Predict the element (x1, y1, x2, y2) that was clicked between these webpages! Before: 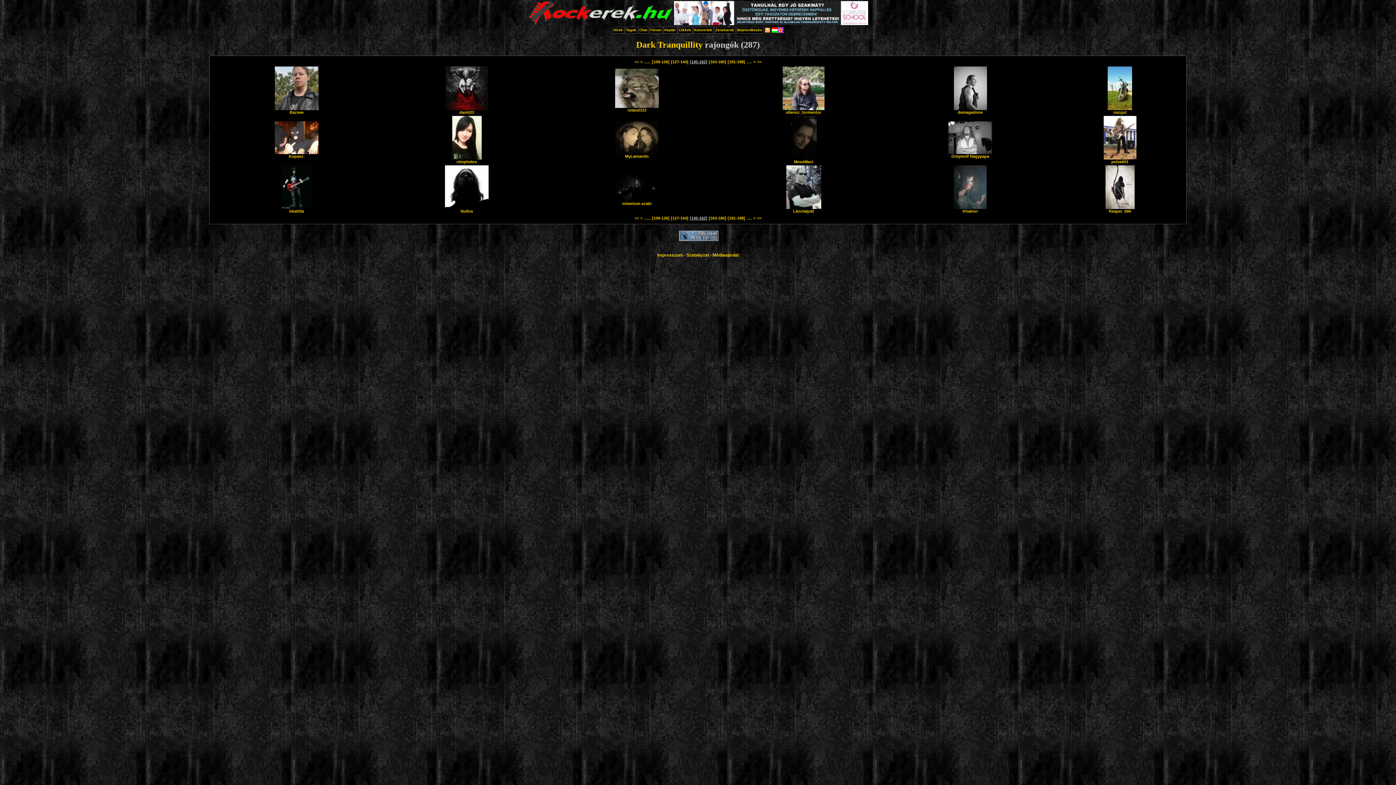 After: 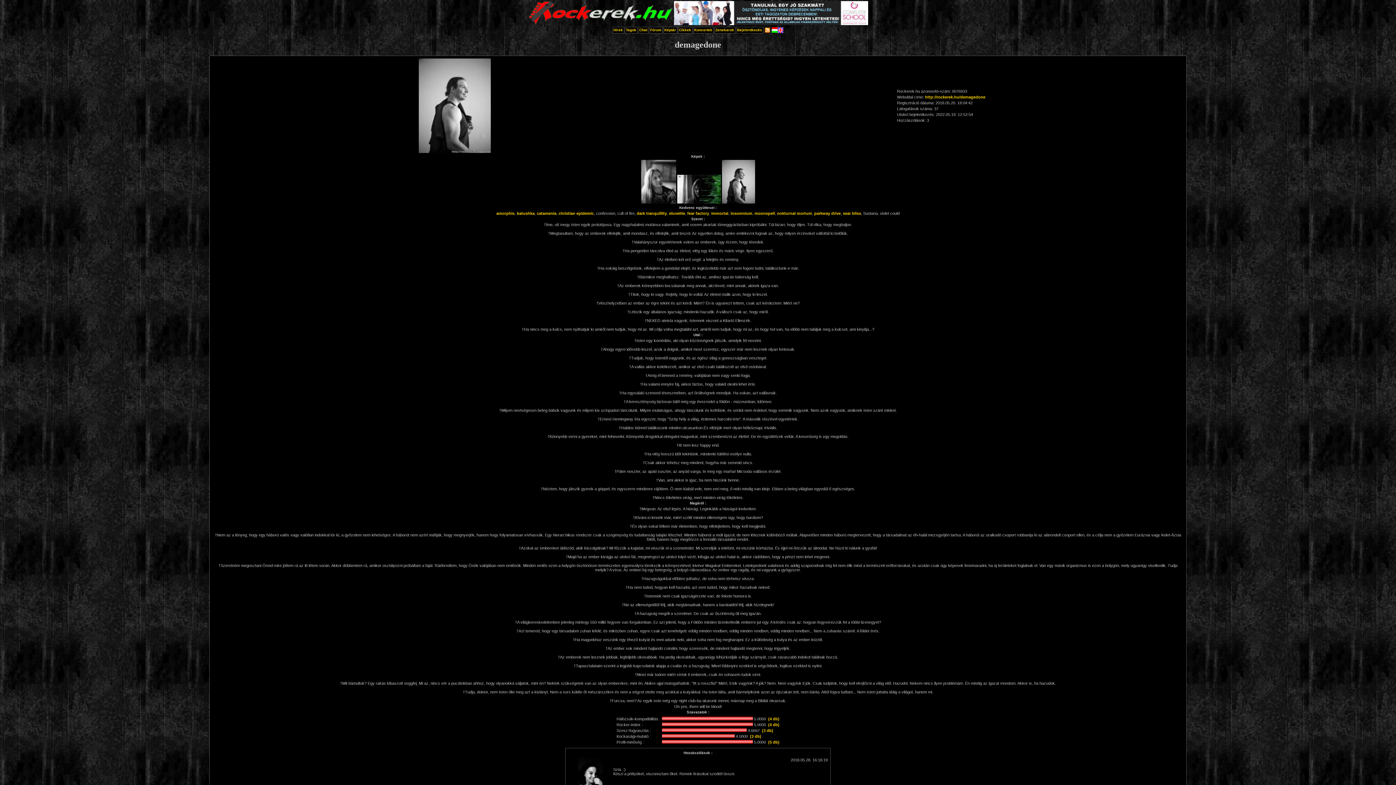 Action: bbox: (954, 106, 987, 114) label: 
demagedone